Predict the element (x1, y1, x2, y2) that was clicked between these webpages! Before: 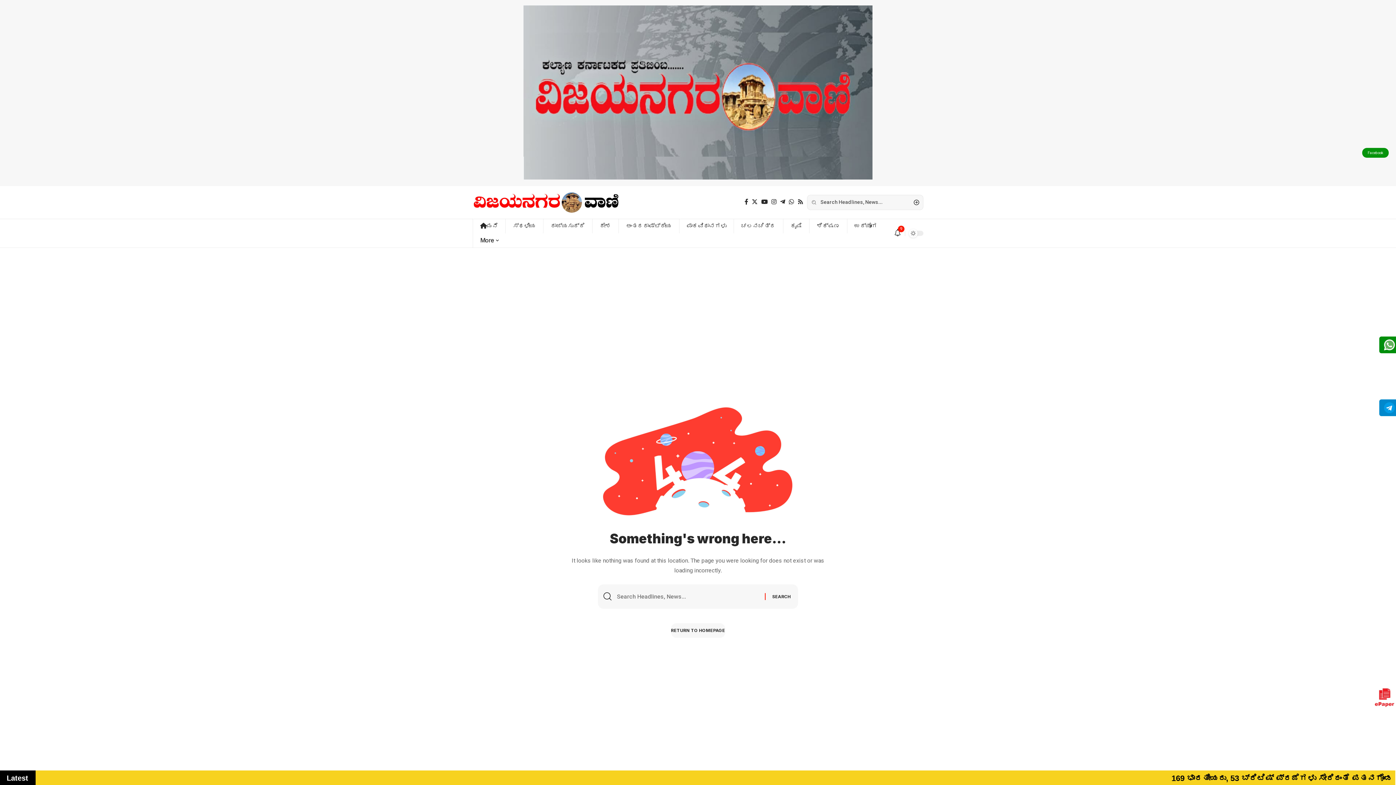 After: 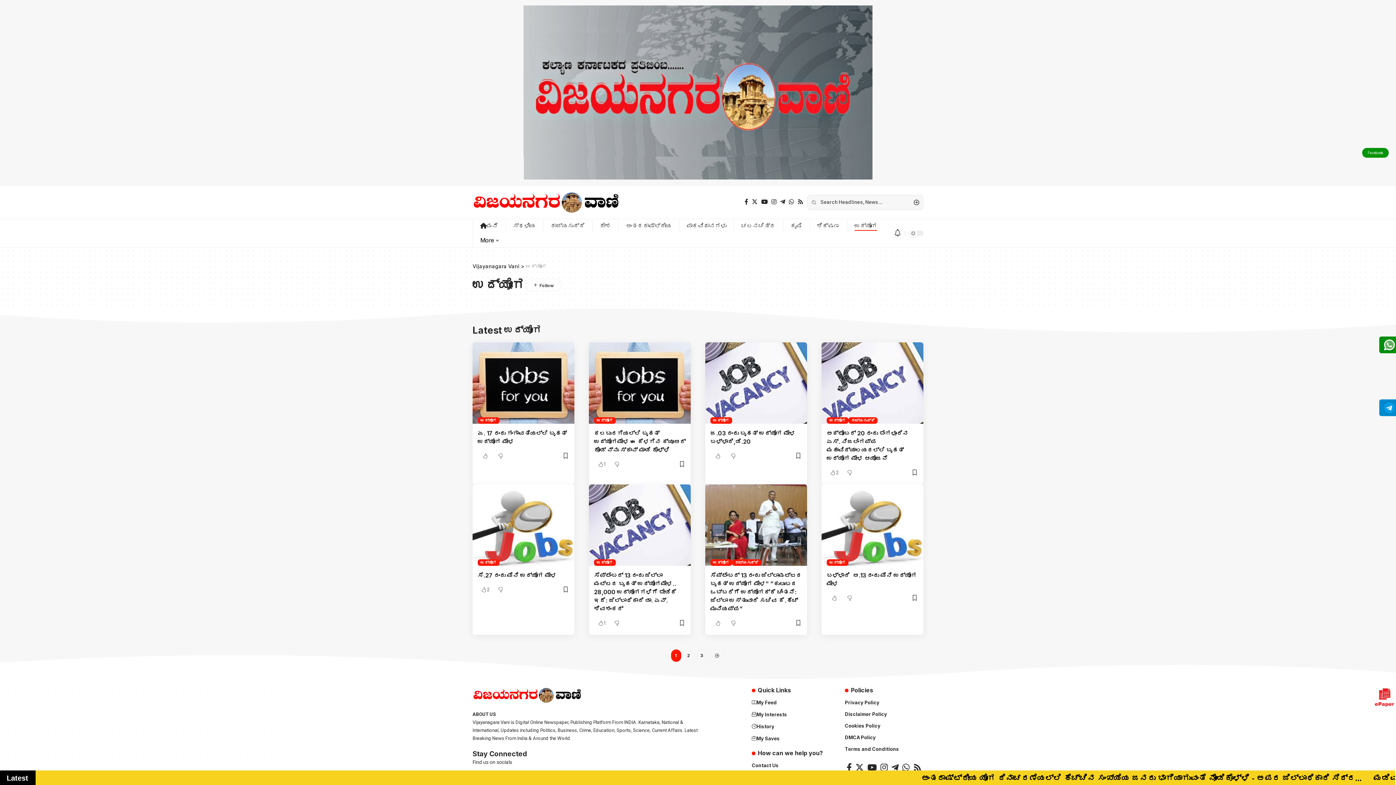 Action: label: ಉದ್ಯೋಗ bbox: (847, 218, 884, 233)